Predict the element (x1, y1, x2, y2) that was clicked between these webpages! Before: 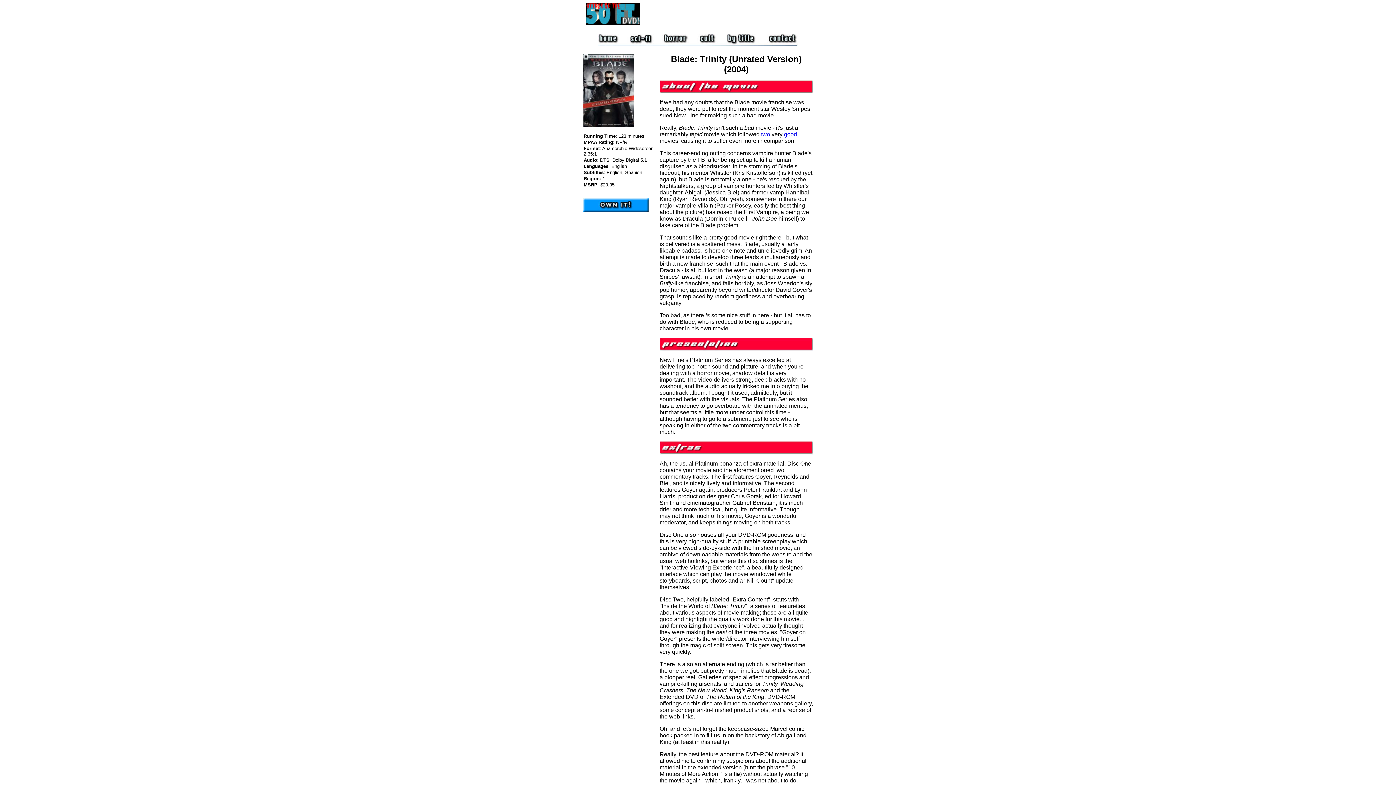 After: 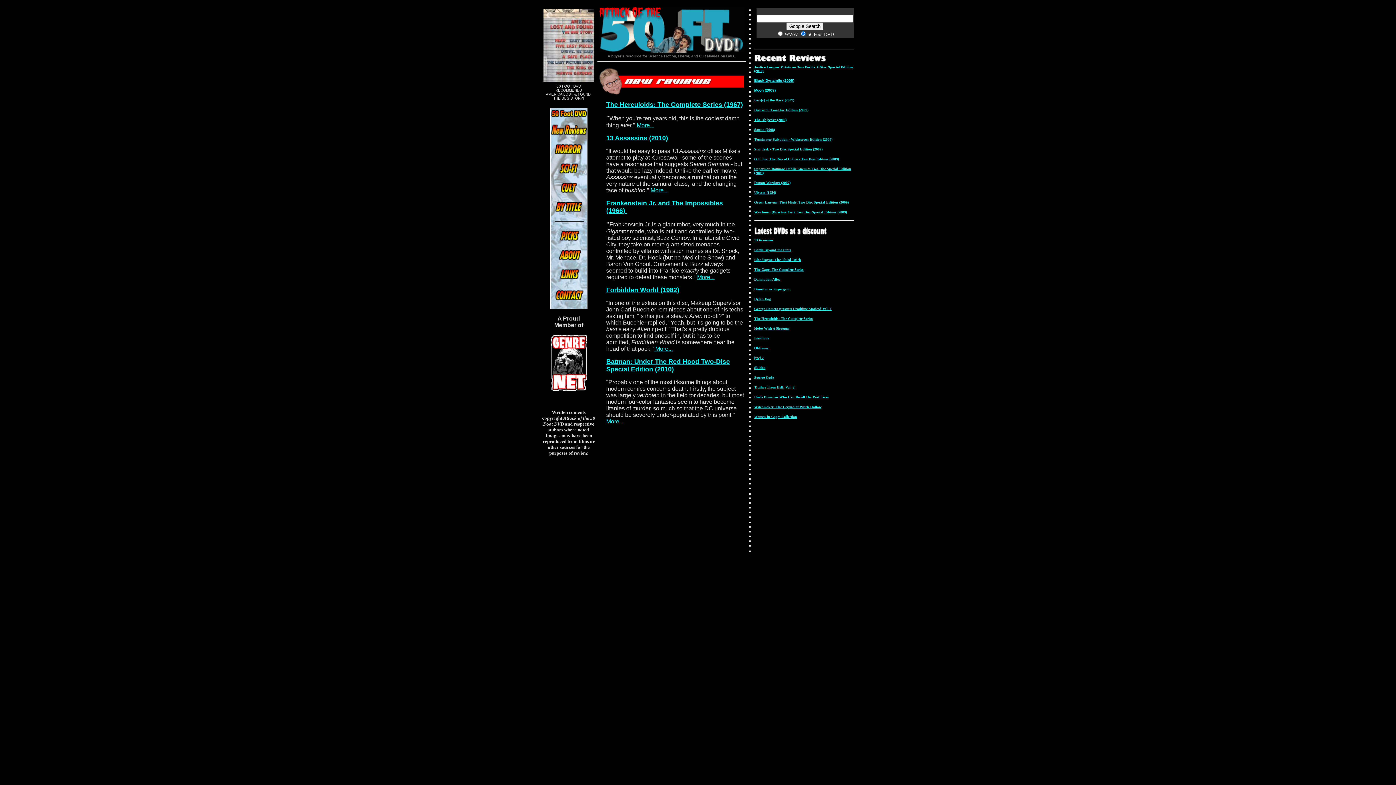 Action: bbox: (585, 19, 640, 25)